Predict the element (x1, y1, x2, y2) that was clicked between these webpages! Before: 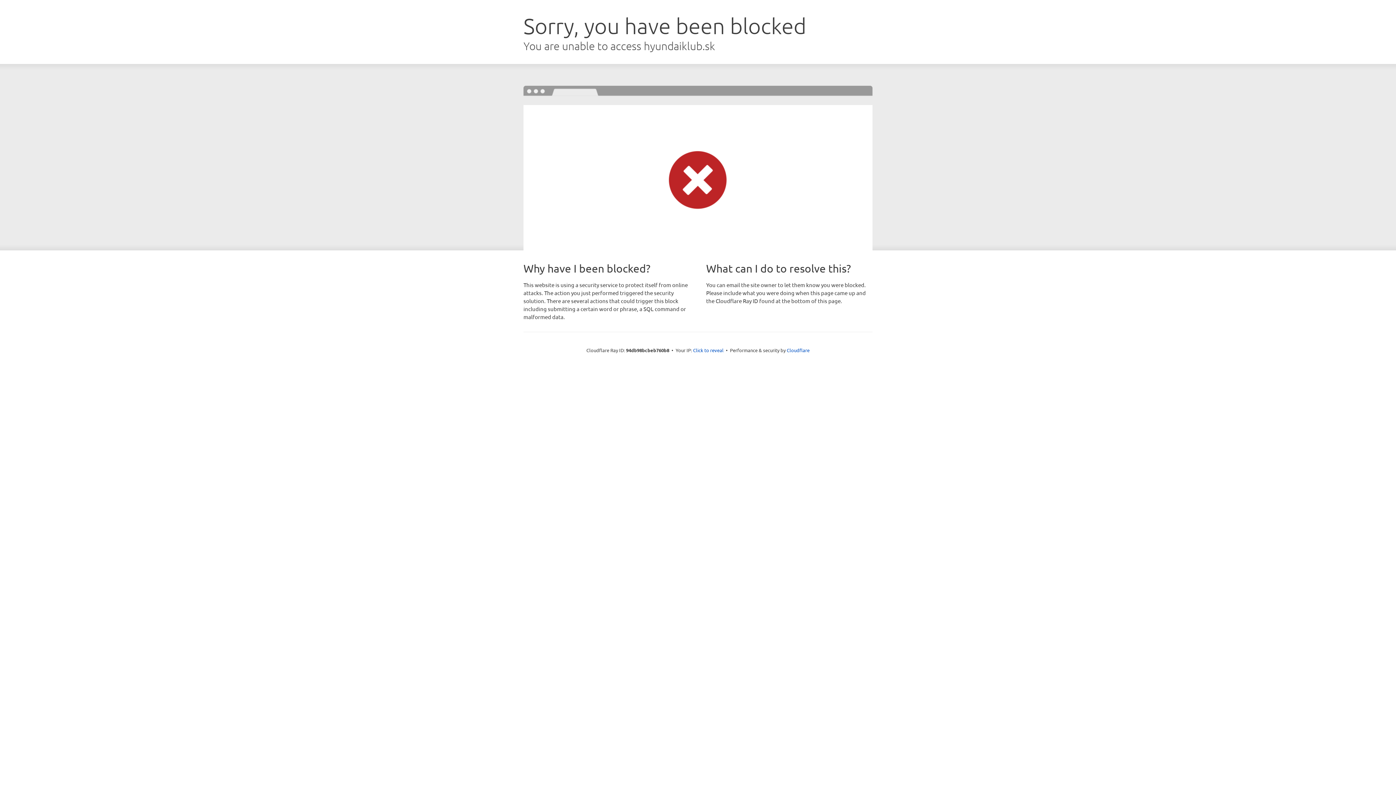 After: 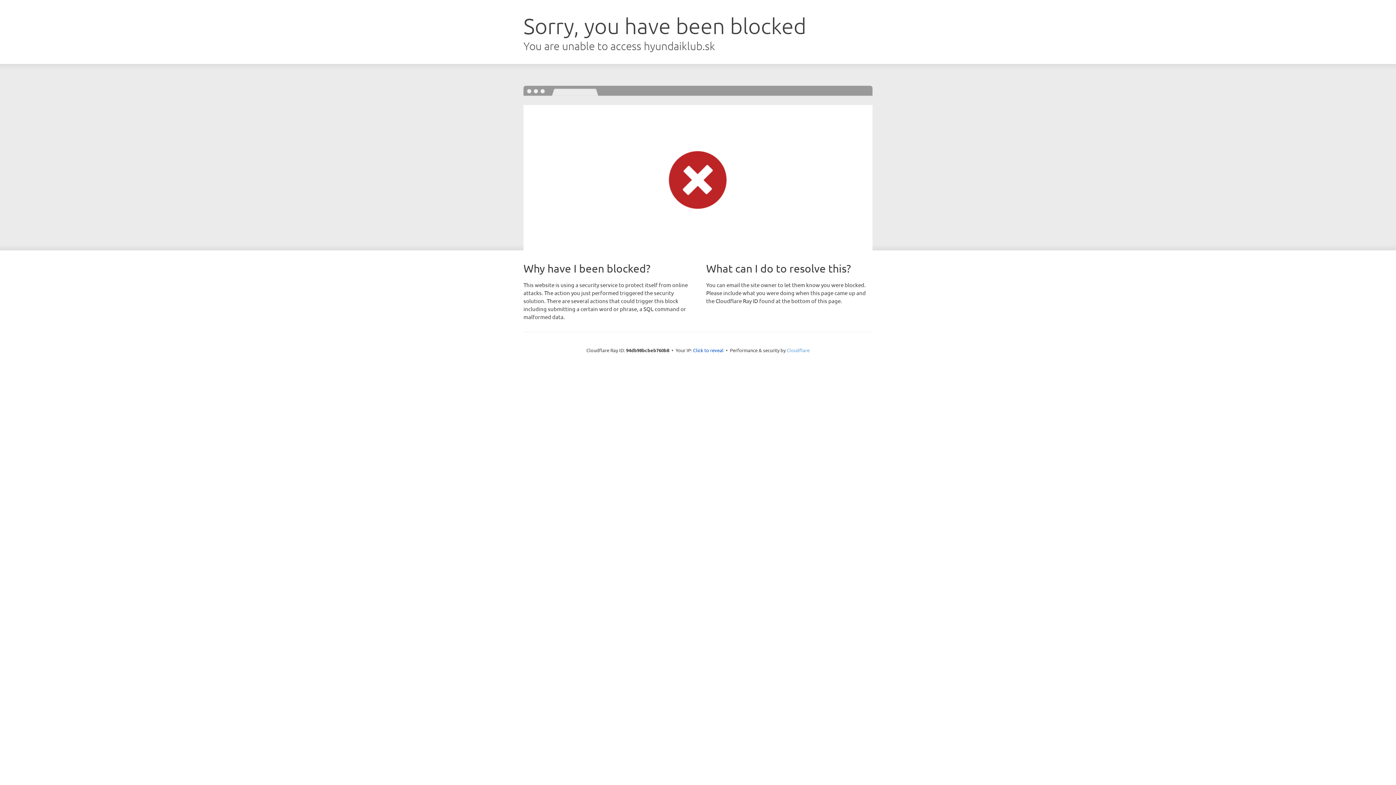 Action: bbox: (786, 347, 809, 353) label: Cloudflare